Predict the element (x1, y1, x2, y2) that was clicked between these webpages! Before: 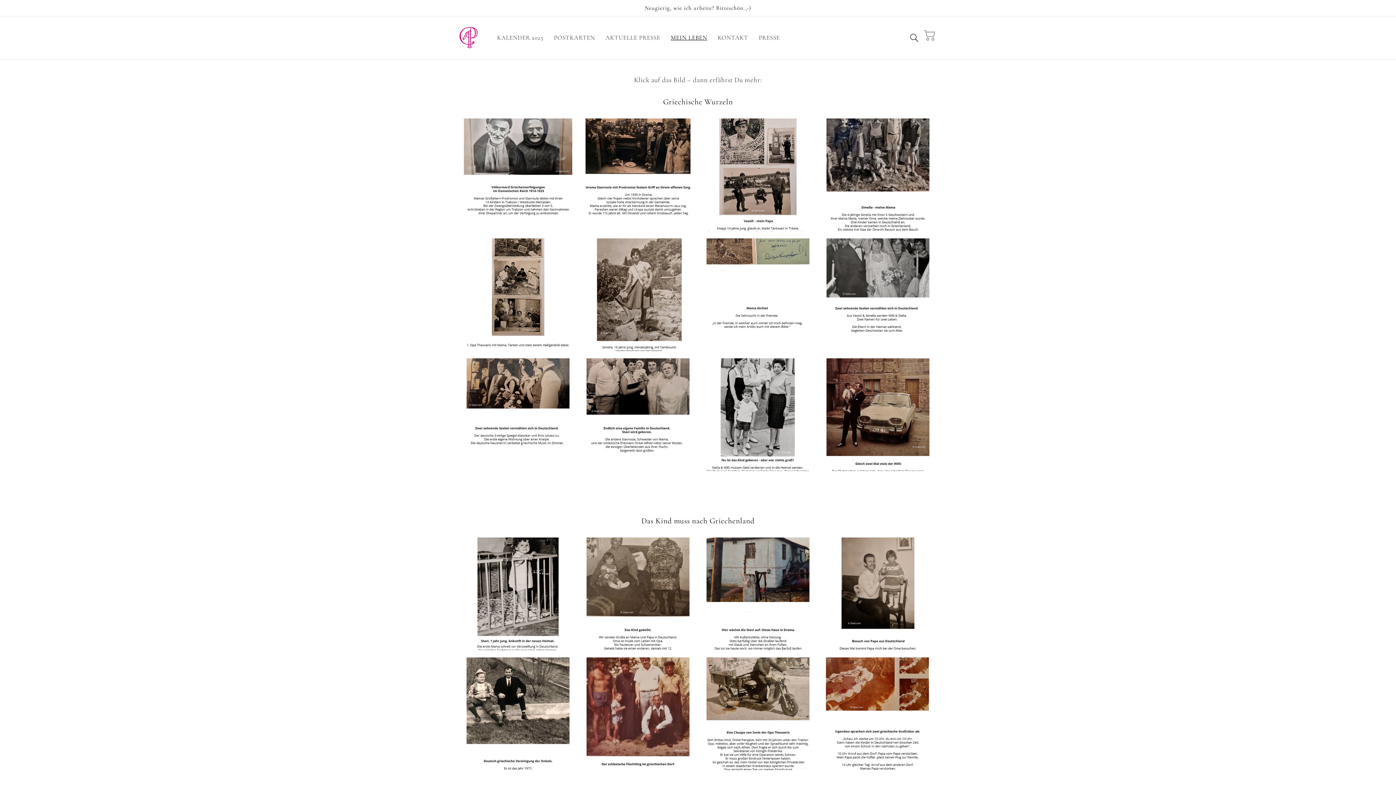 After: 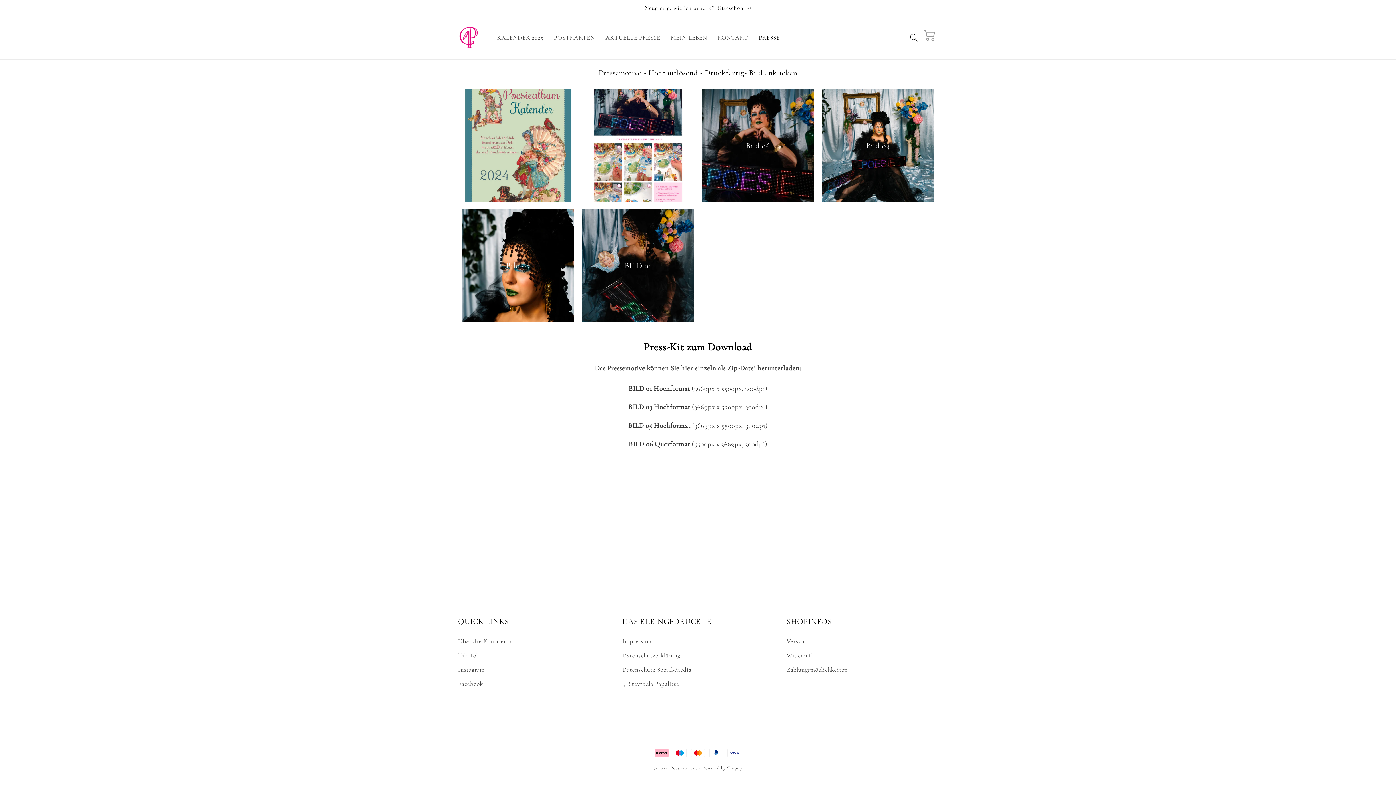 Action: bbox: (753, 29, 785, 46) label: PRESSE